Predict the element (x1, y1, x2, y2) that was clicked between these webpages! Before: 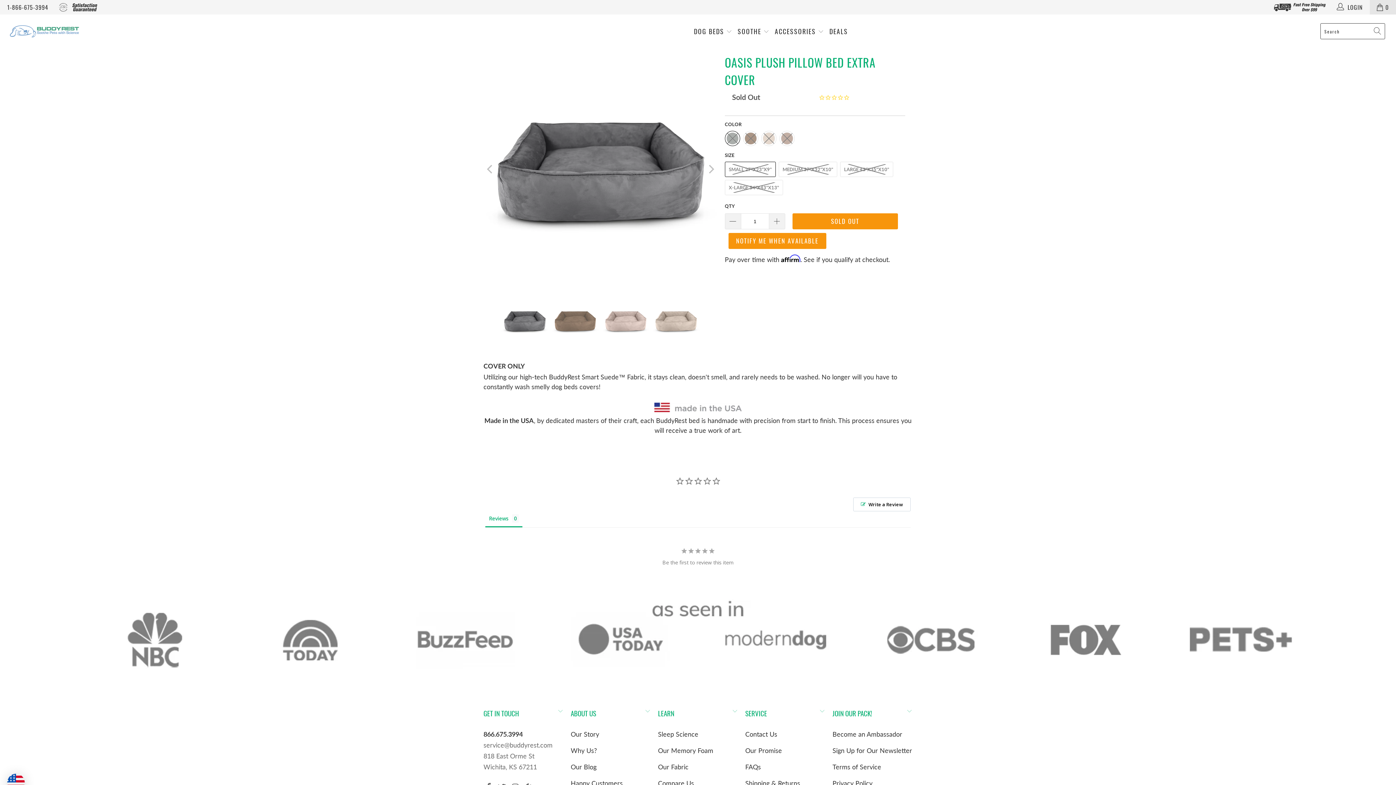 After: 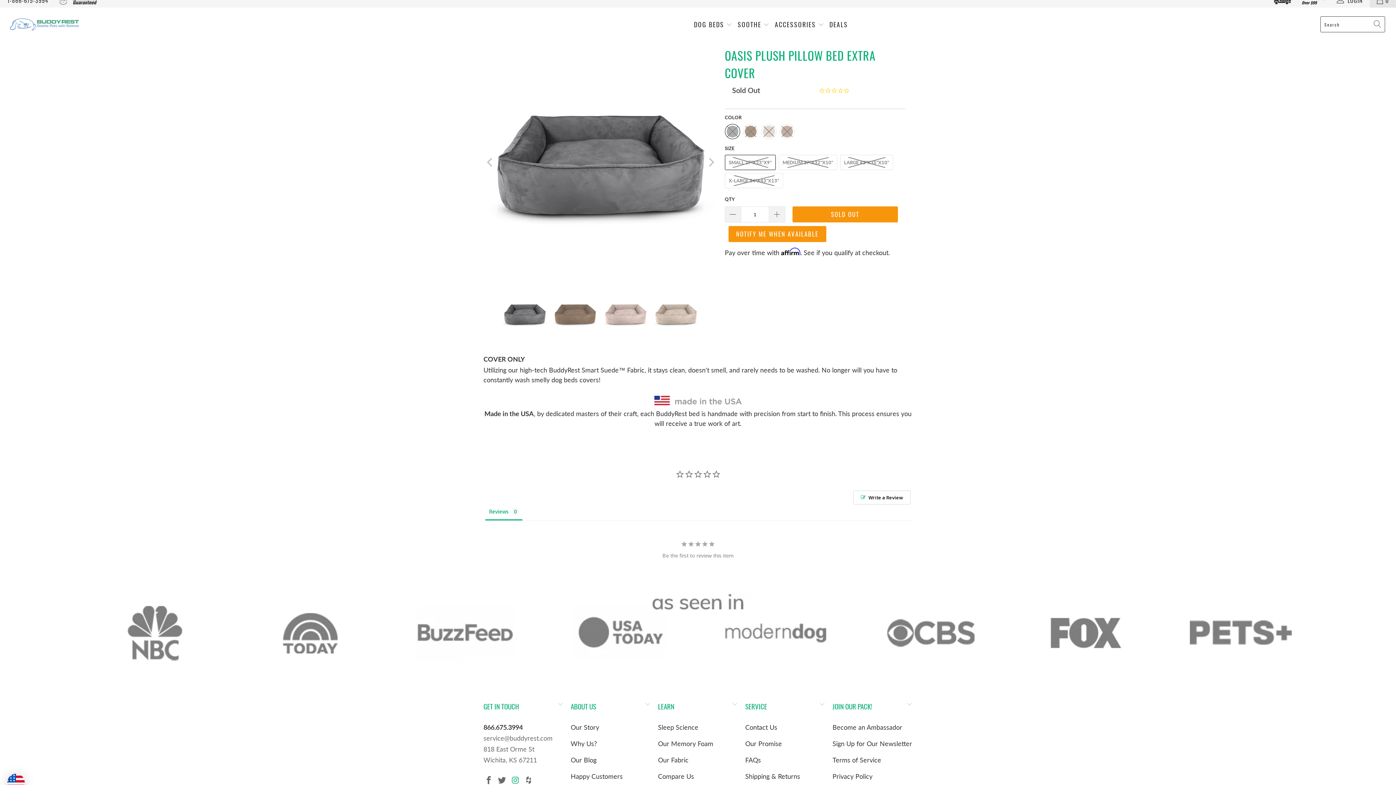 Action: bbox: (510, 660, 521, 669)